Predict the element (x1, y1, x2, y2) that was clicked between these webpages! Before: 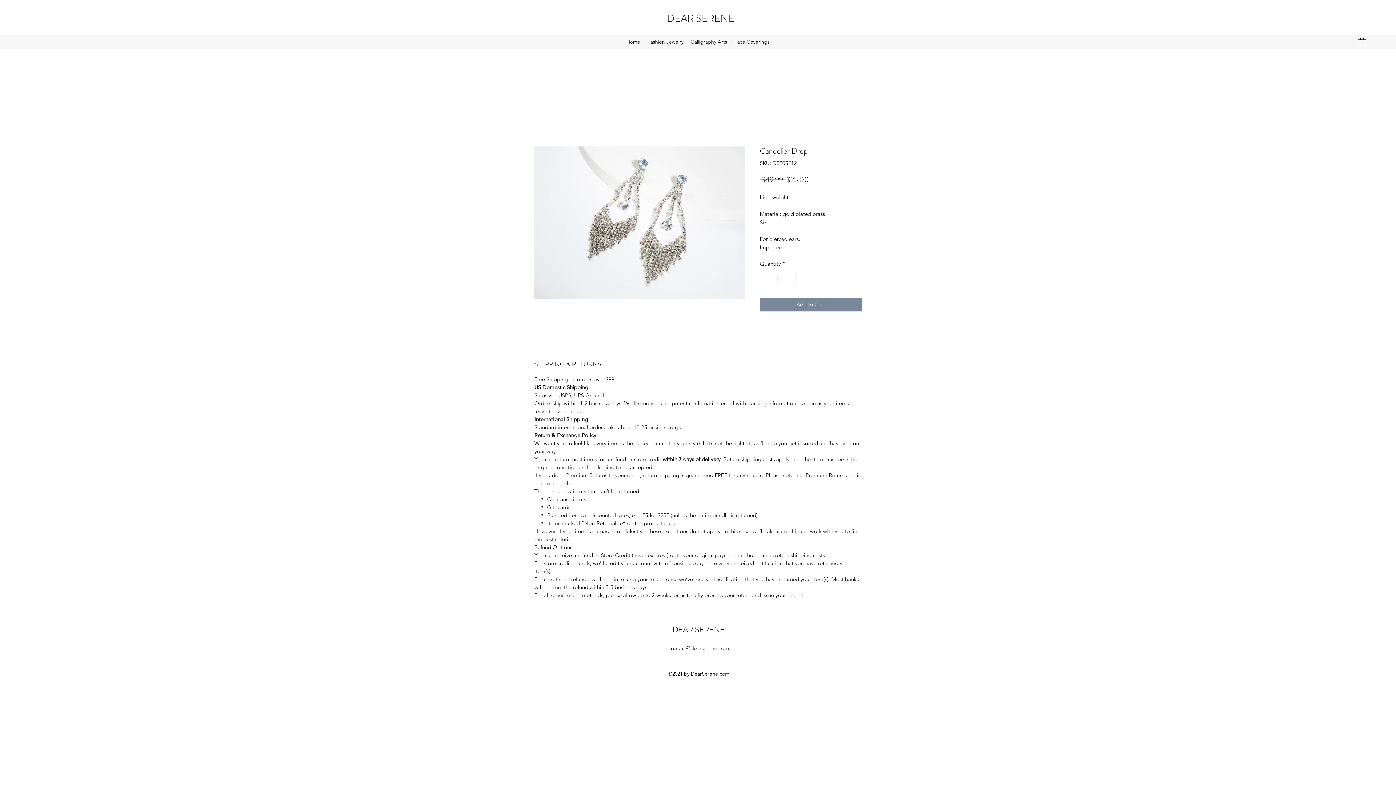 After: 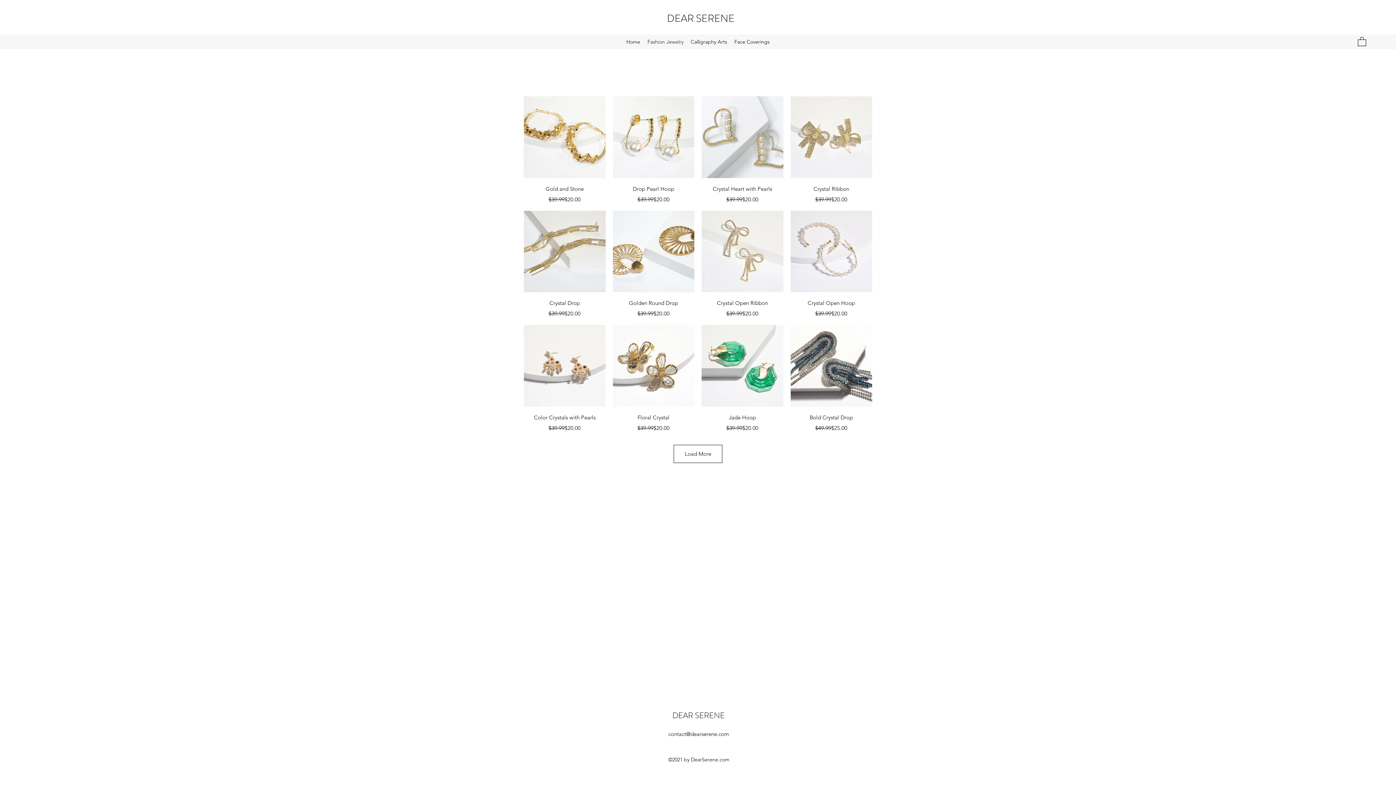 Action: bbox: (644, 36, 687, 47) label: Fashion Jewelry